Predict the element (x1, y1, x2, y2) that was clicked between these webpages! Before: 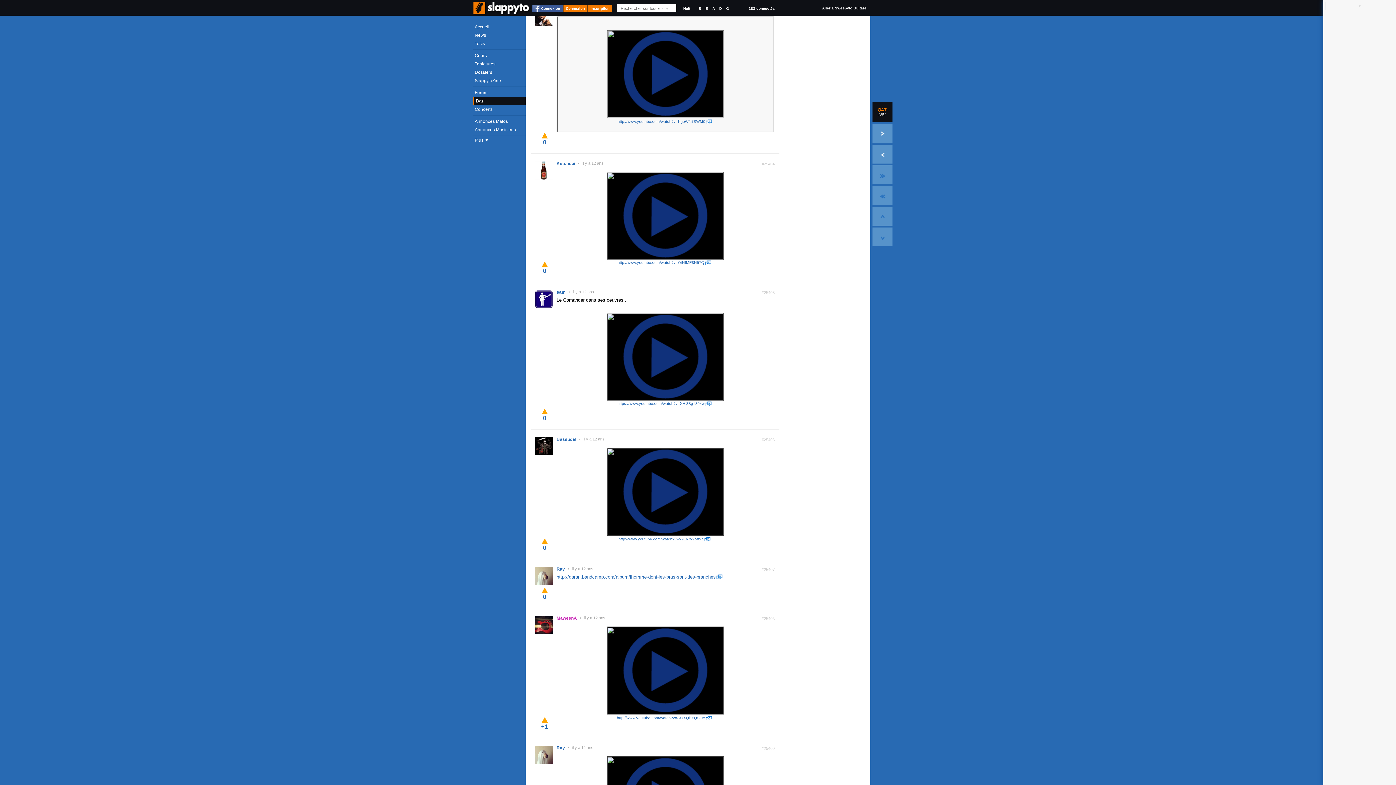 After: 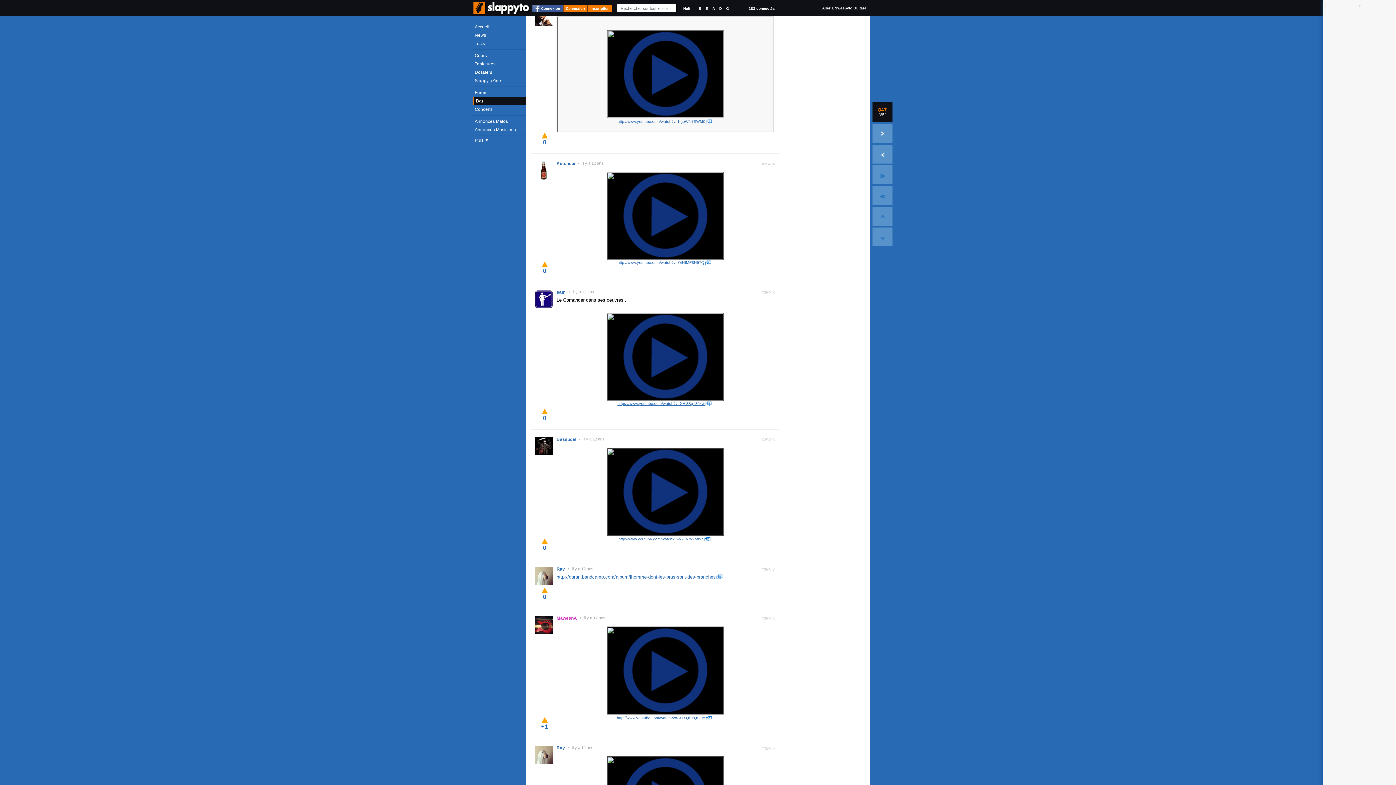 Action: bbox: (617, 401, 712, 405) label: https://www.youtube.com/watch?v=XHl8Bg130xw